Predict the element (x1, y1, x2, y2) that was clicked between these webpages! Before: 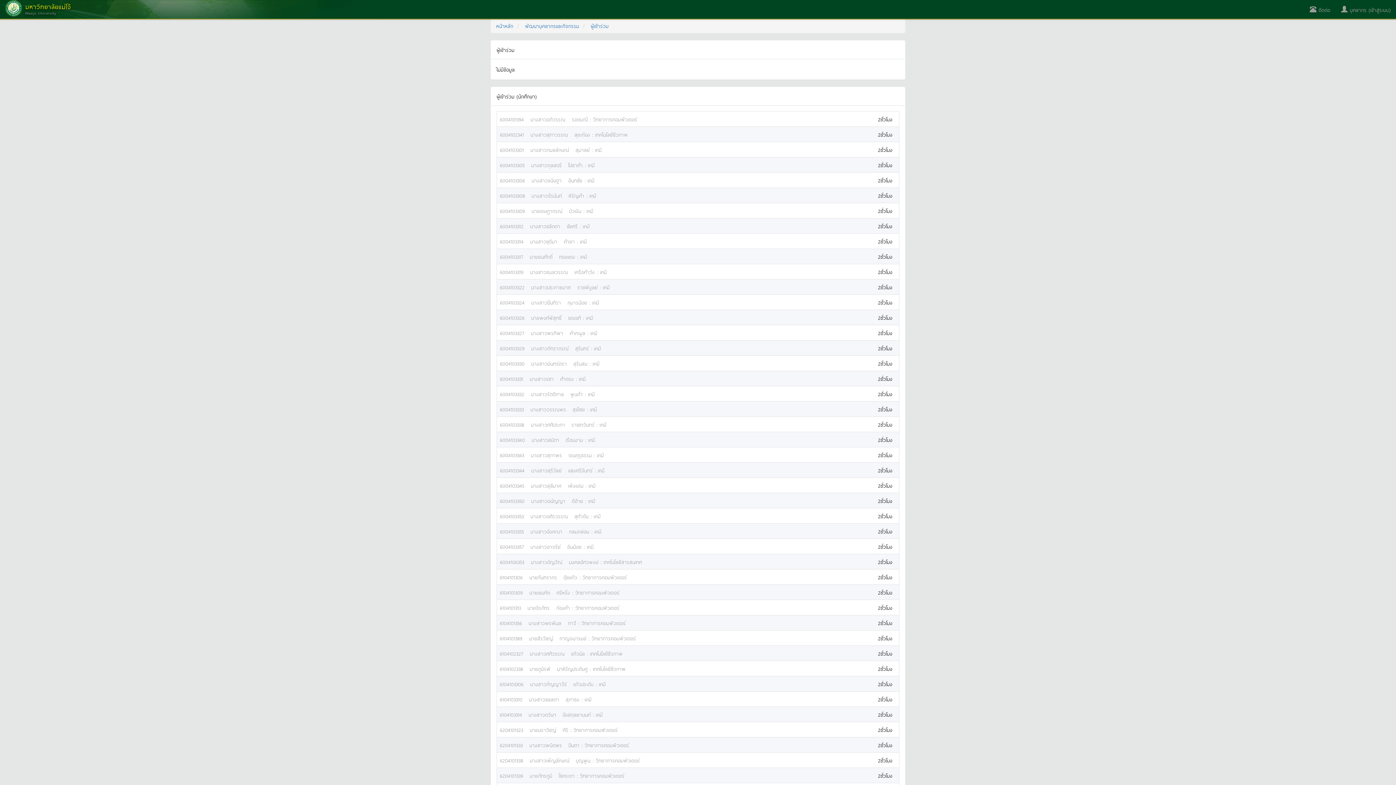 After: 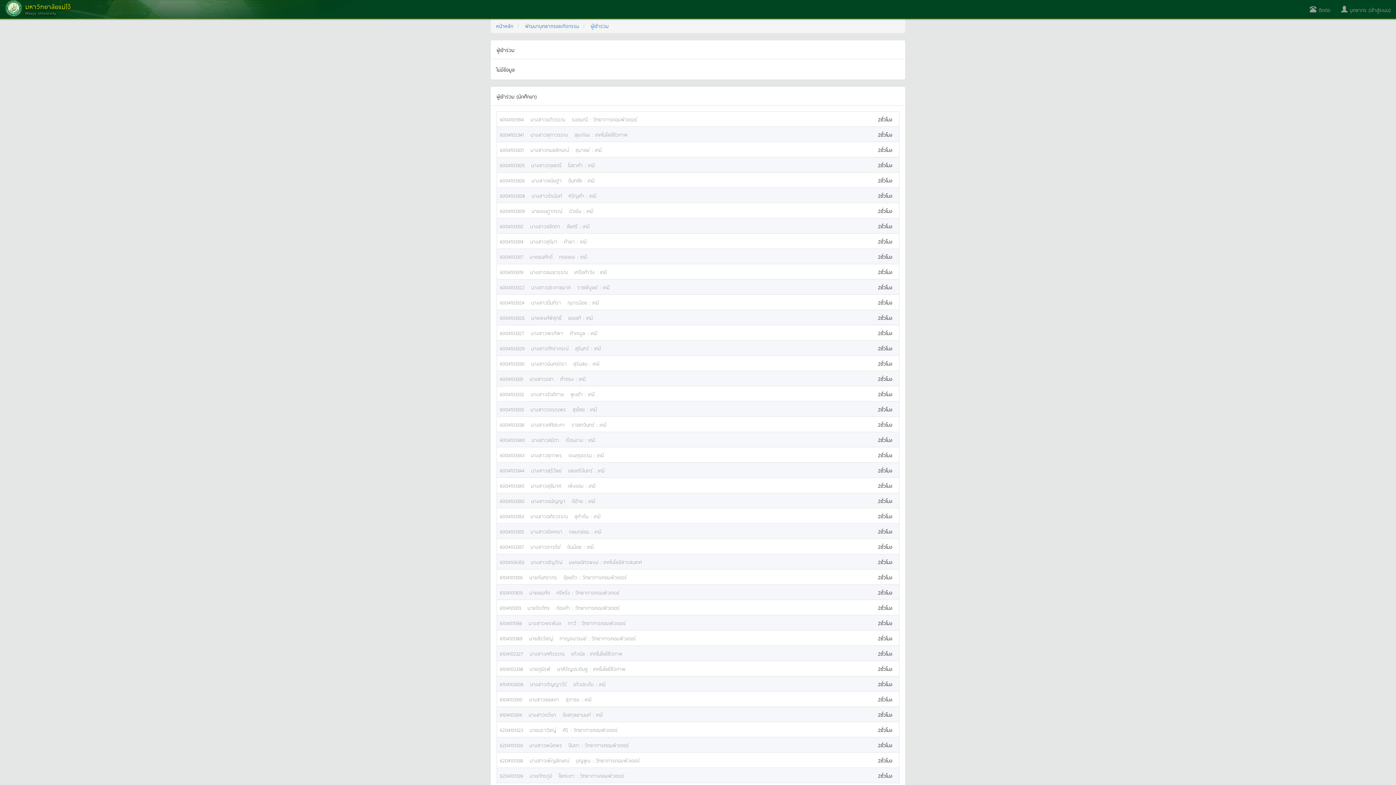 Action: label: 6004103357   นางสาวอาจรีย์   อินน้อย : เคมี bbox: (500, 542, 872, 551)